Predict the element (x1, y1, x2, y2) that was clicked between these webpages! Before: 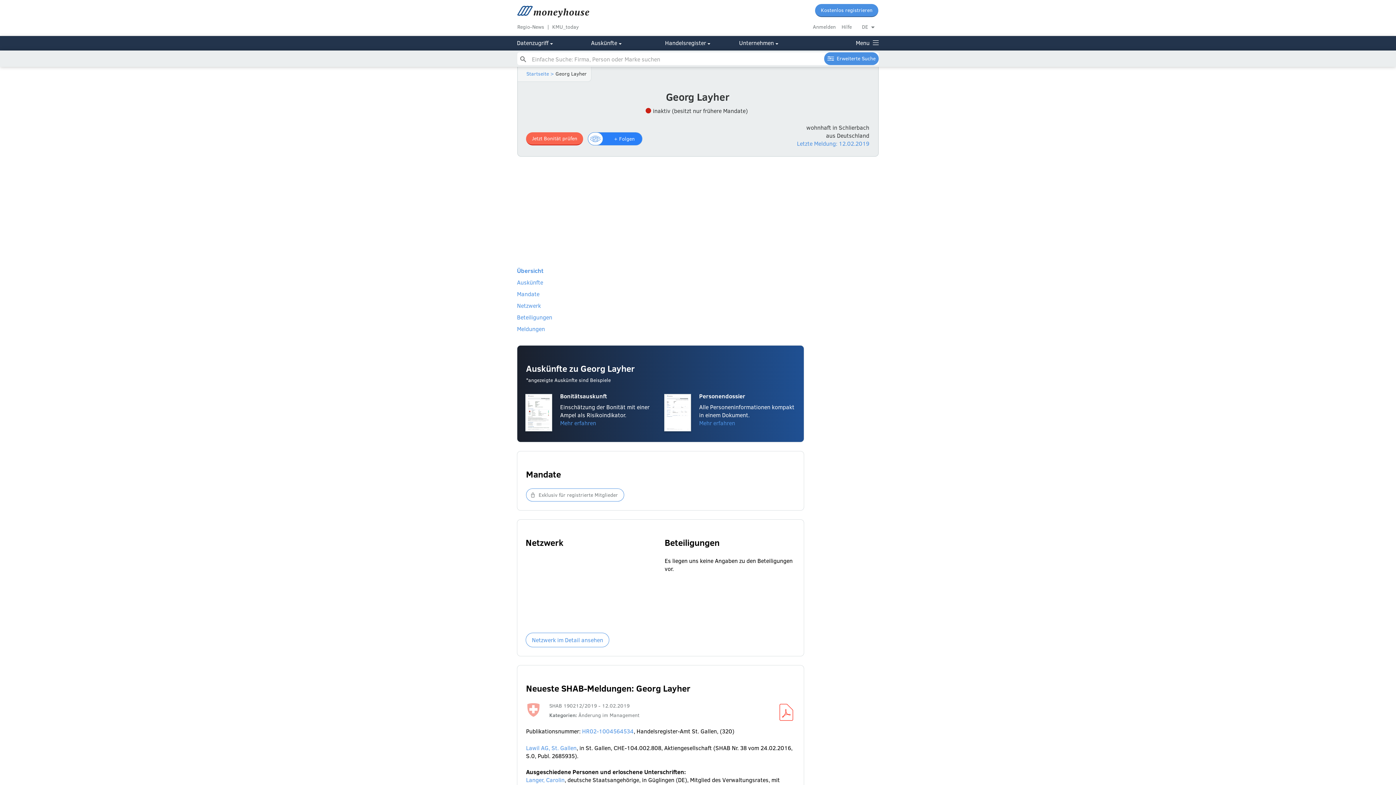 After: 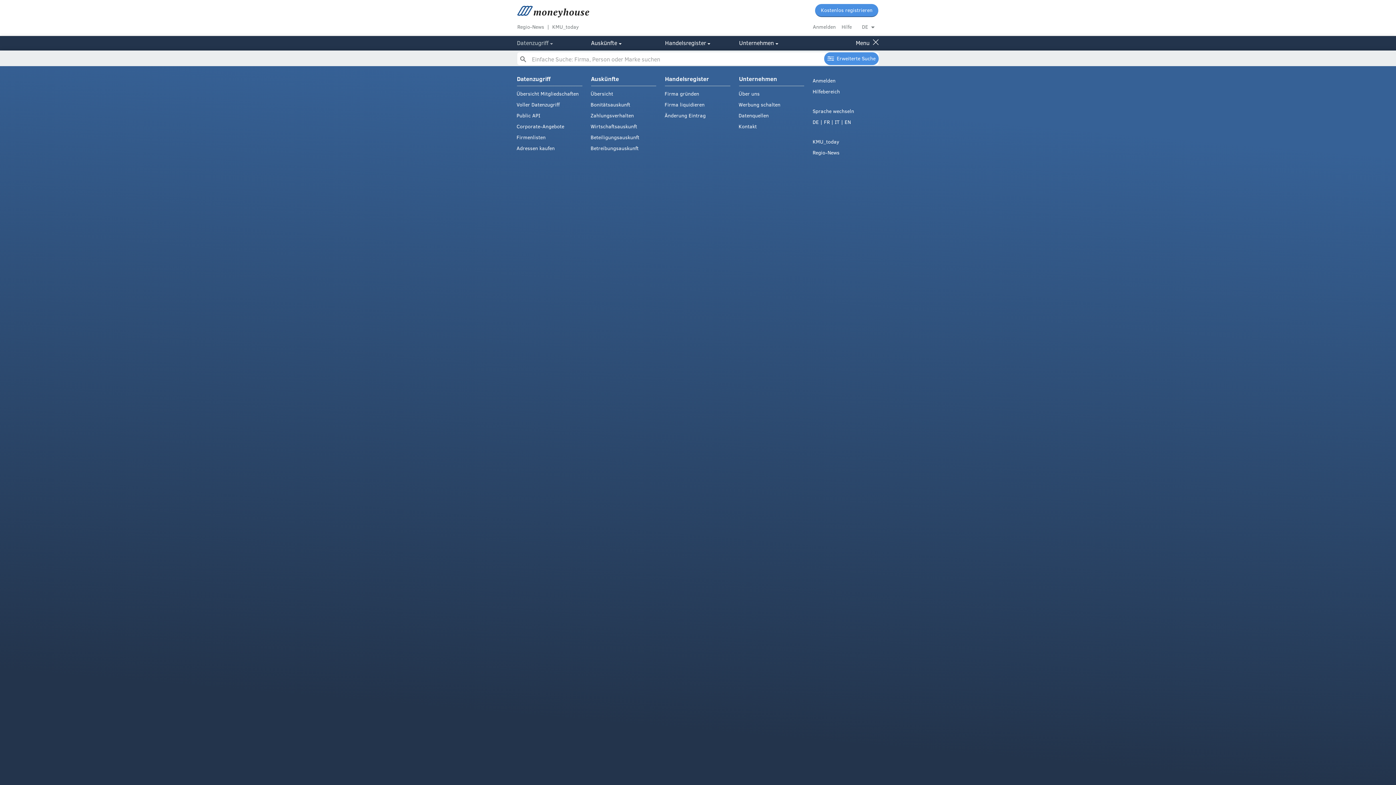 Action: label: Datenzugriff bbox: (517, 35, 548, 49)